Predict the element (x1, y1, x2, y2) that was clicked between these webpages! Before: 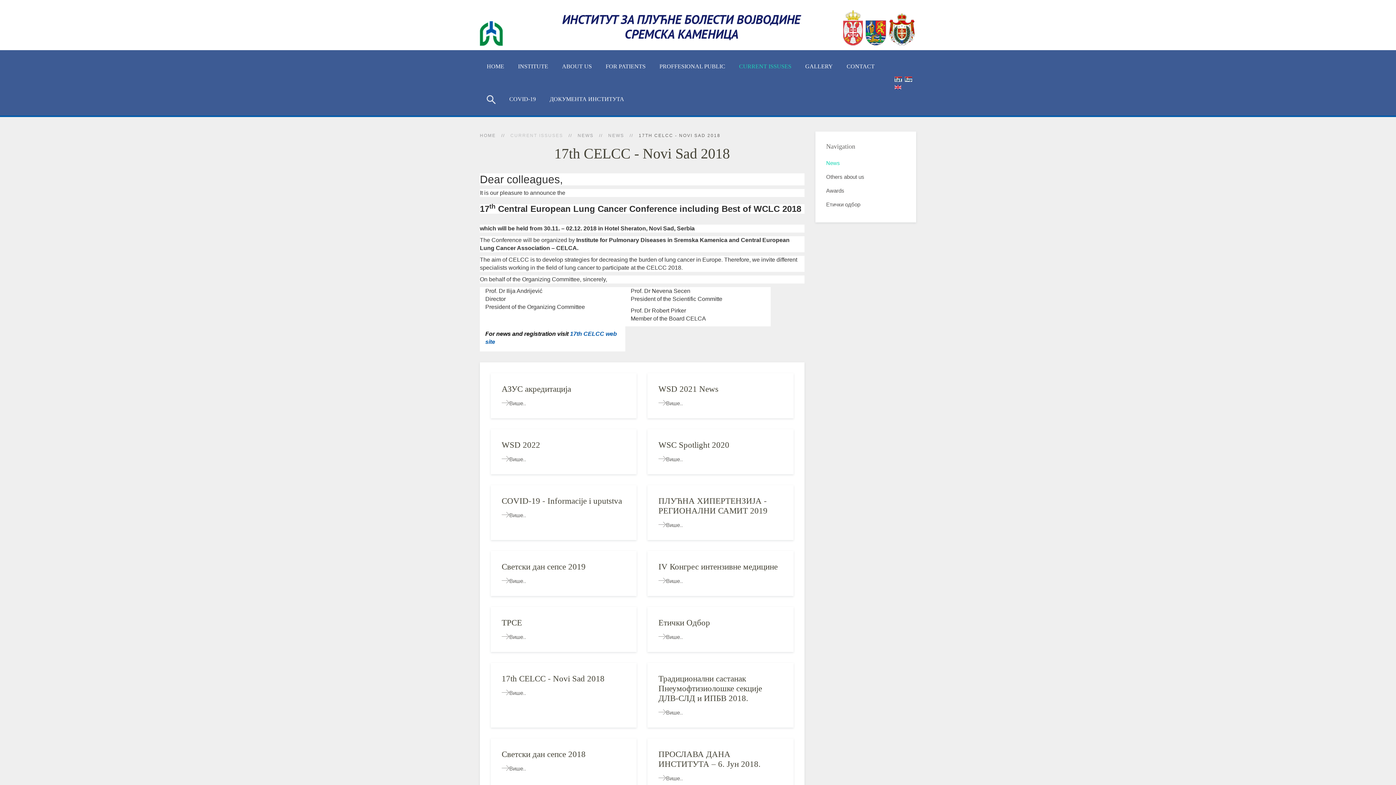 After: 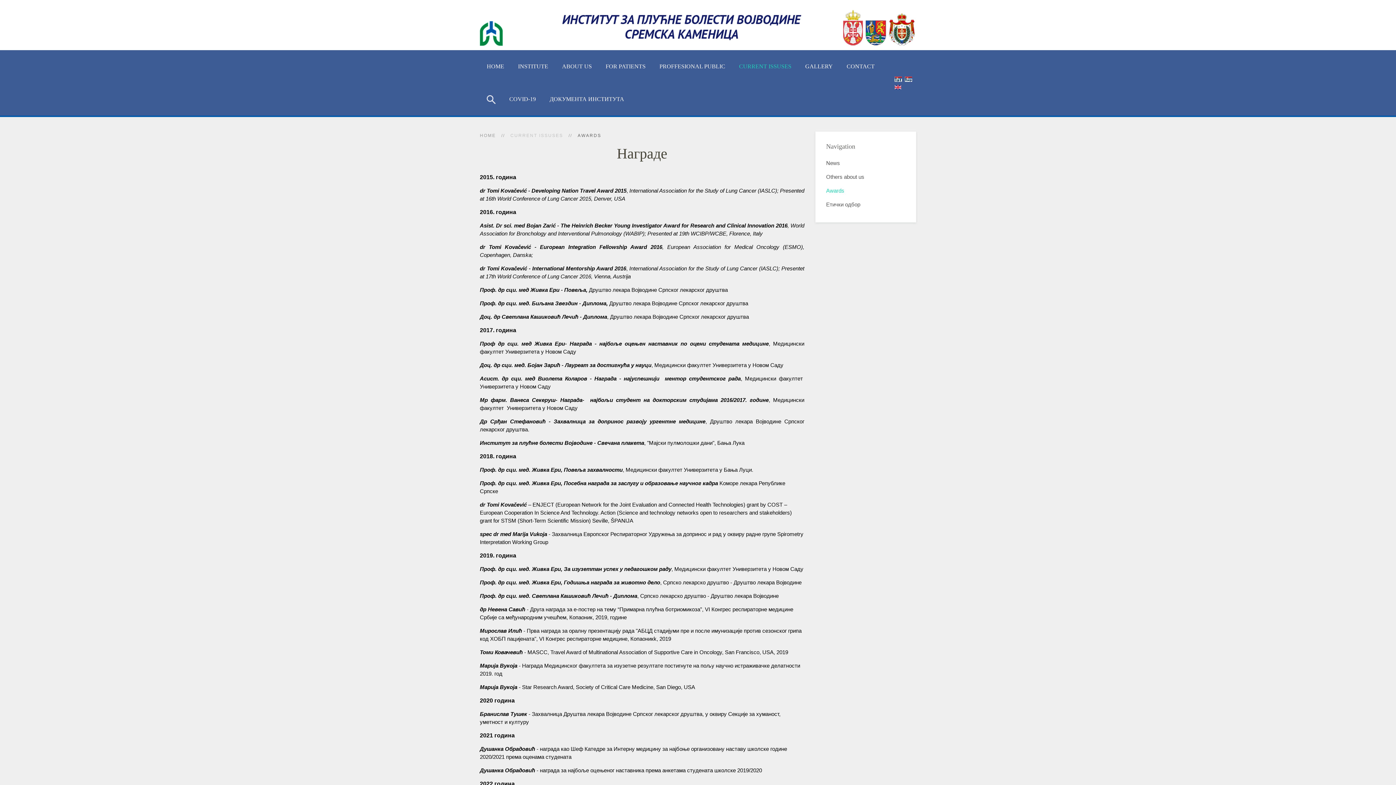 Action: bbox: (826, 184, 905, 197) label: Awards